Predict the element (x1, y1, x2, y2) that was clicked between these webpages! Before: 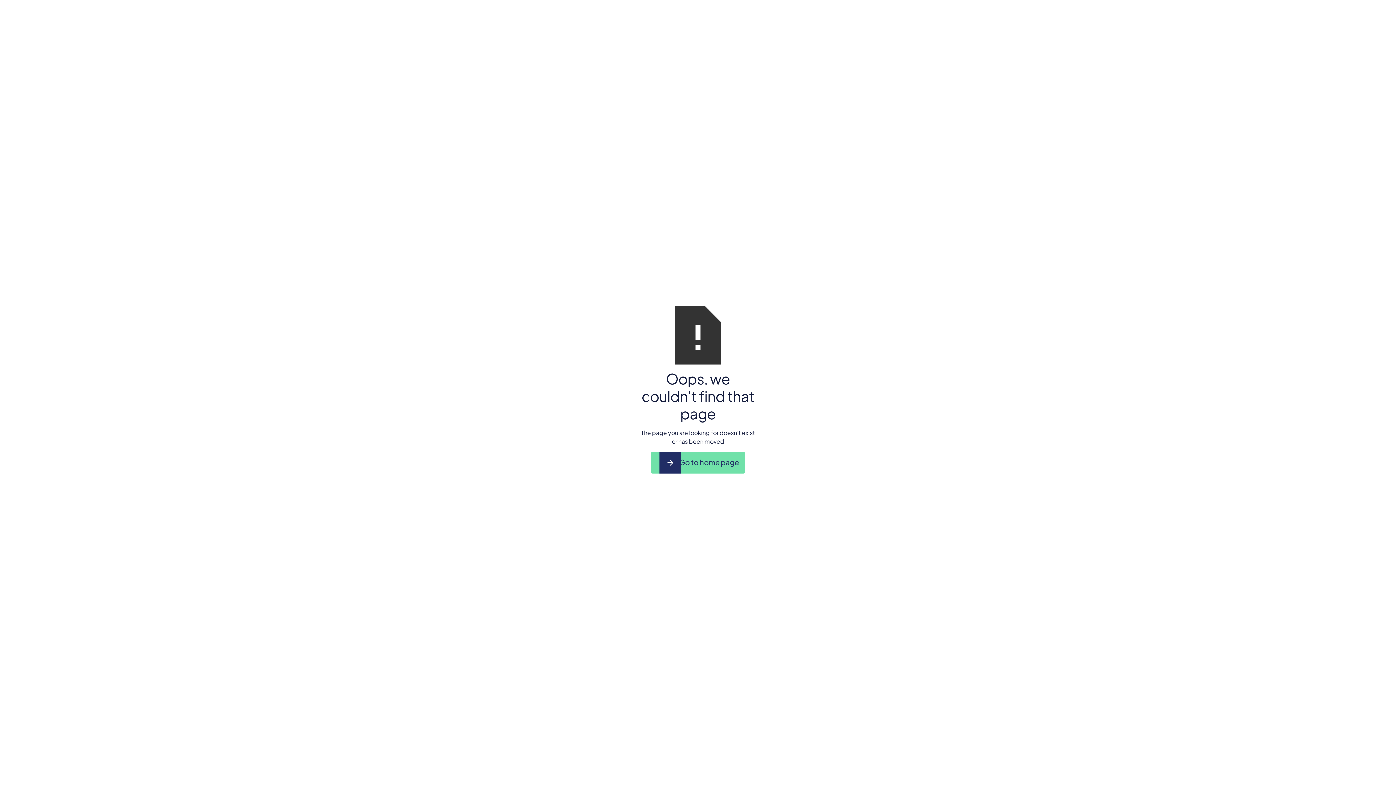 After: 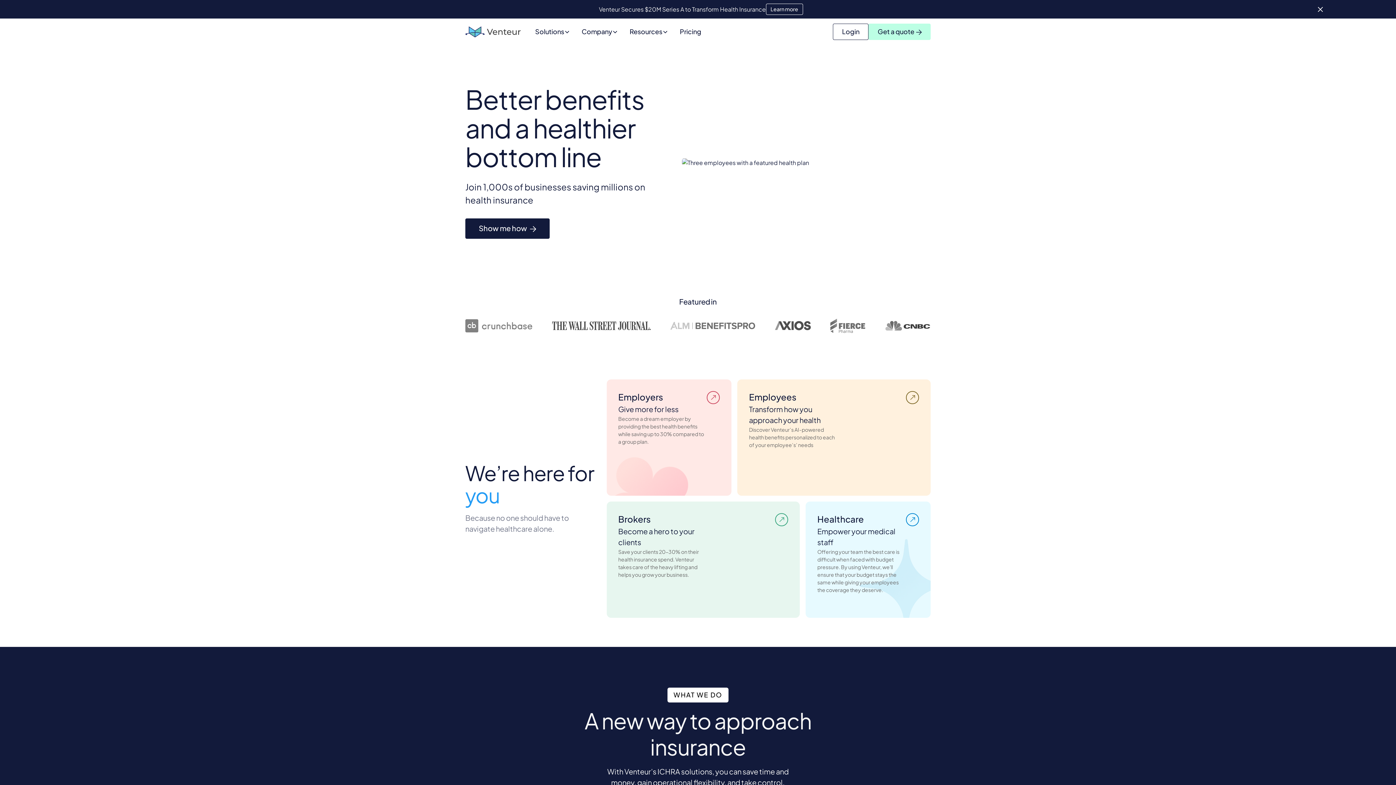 Action: label:  Go to home page
 Go to home page bbox: (651, 451, 745, 473)